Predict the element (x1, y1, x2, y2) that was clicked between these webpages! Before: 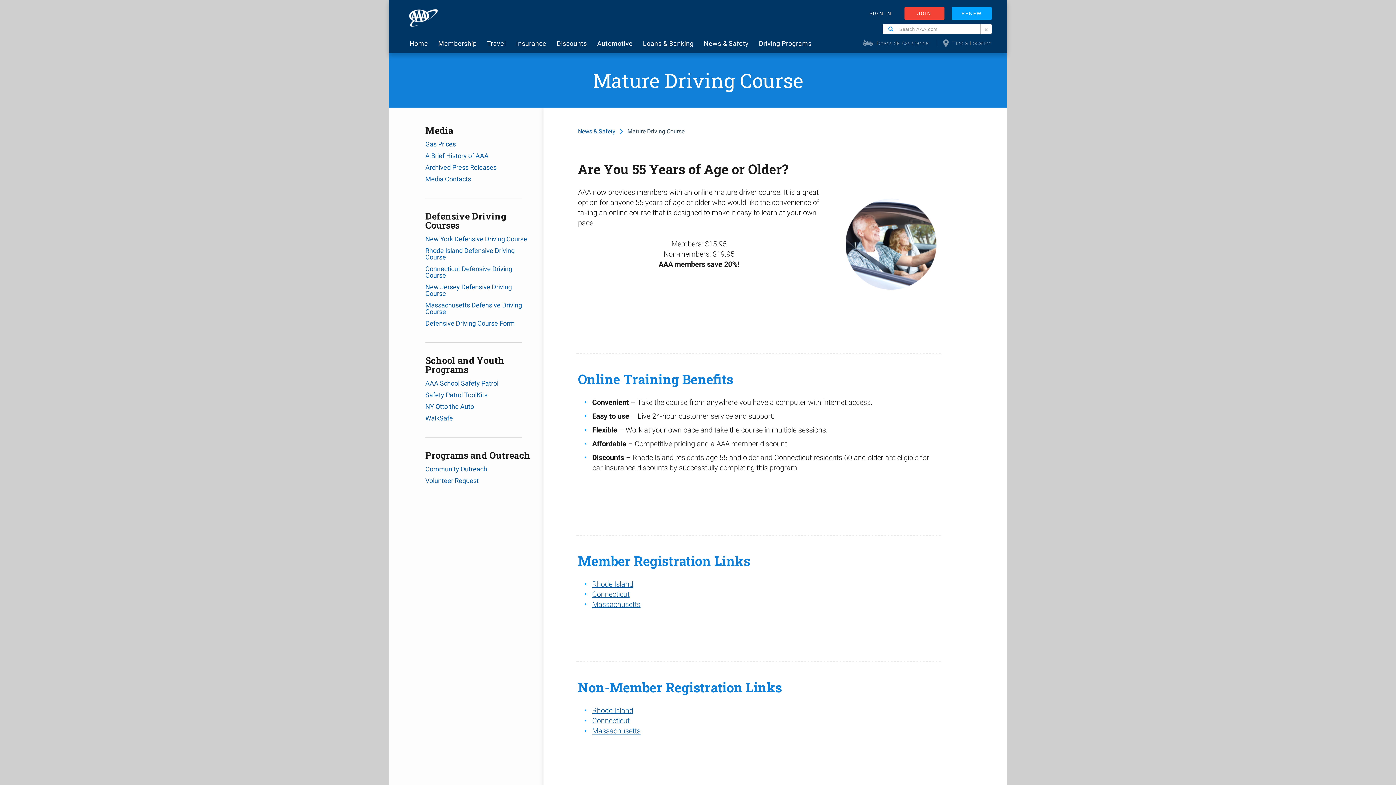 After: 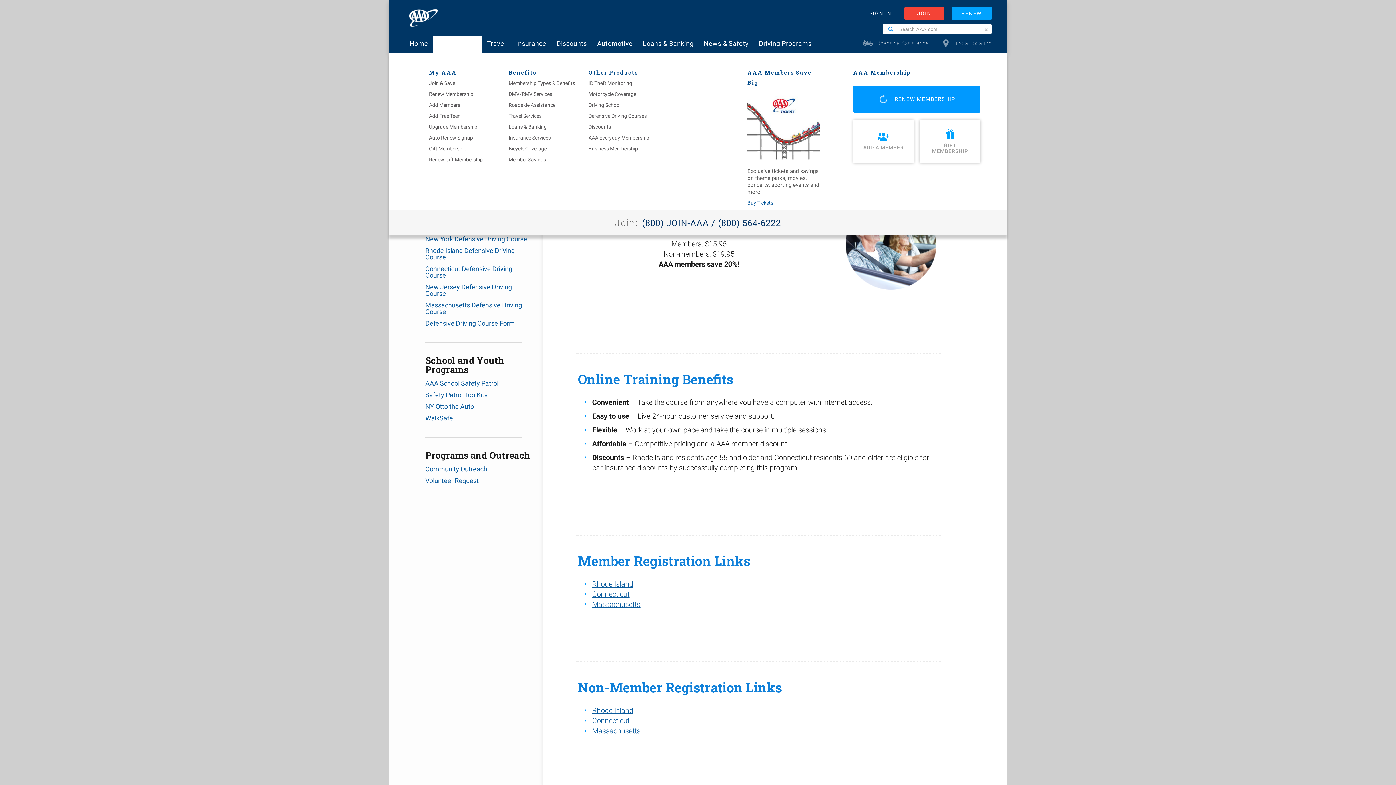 Action: bbox: (433, 36, 482, 53) label: Membership